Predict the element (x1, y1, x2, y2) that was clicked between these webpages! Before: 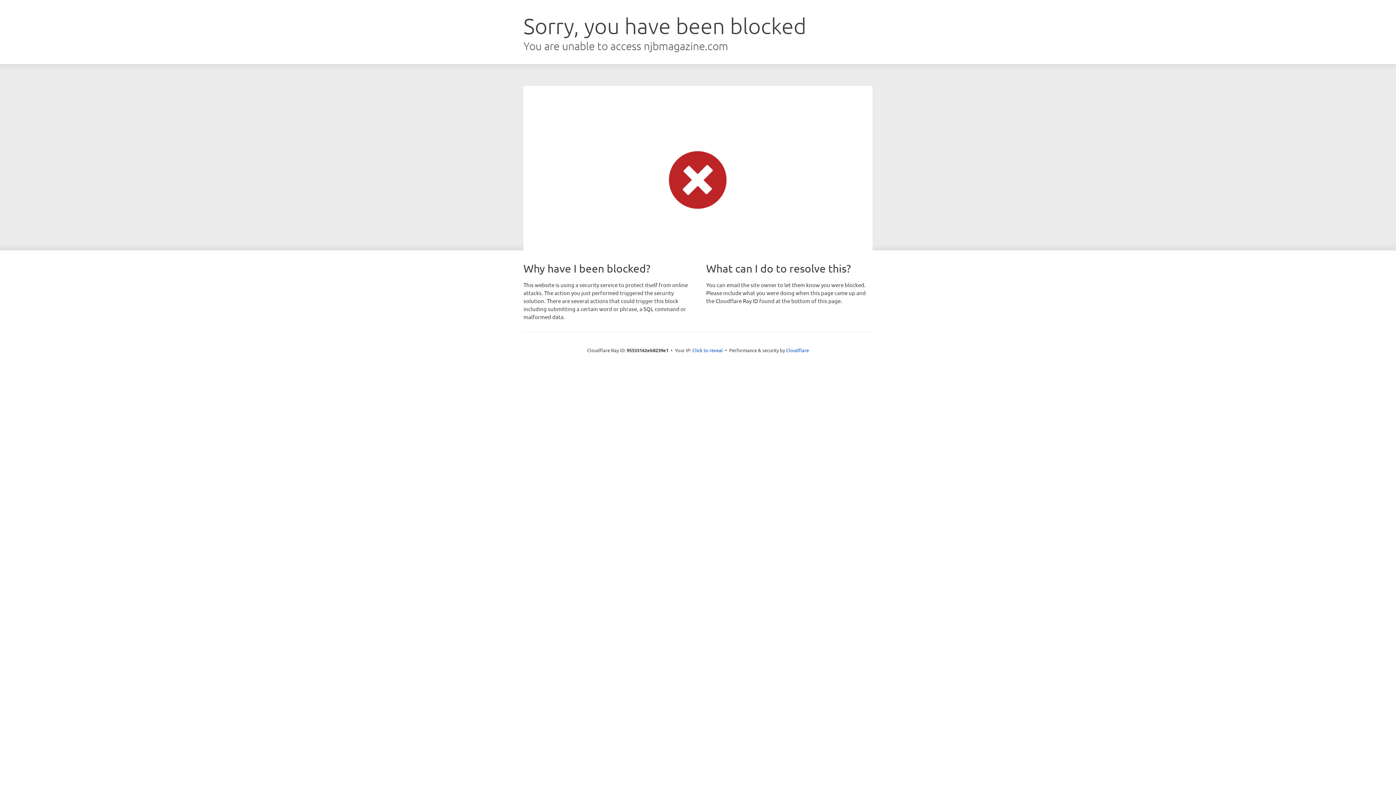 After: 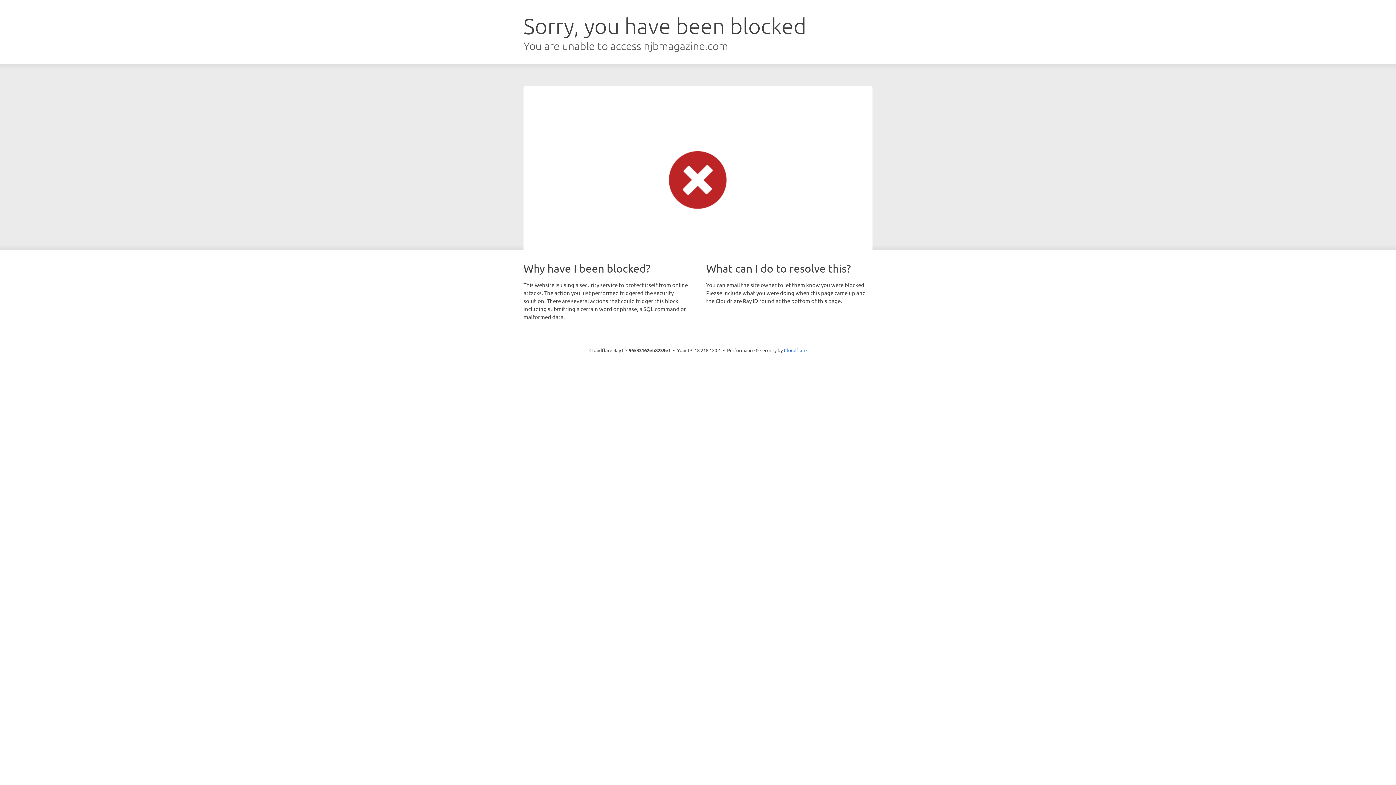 Action: bbox: (692, 346, 723, 353) label: Click to reveal